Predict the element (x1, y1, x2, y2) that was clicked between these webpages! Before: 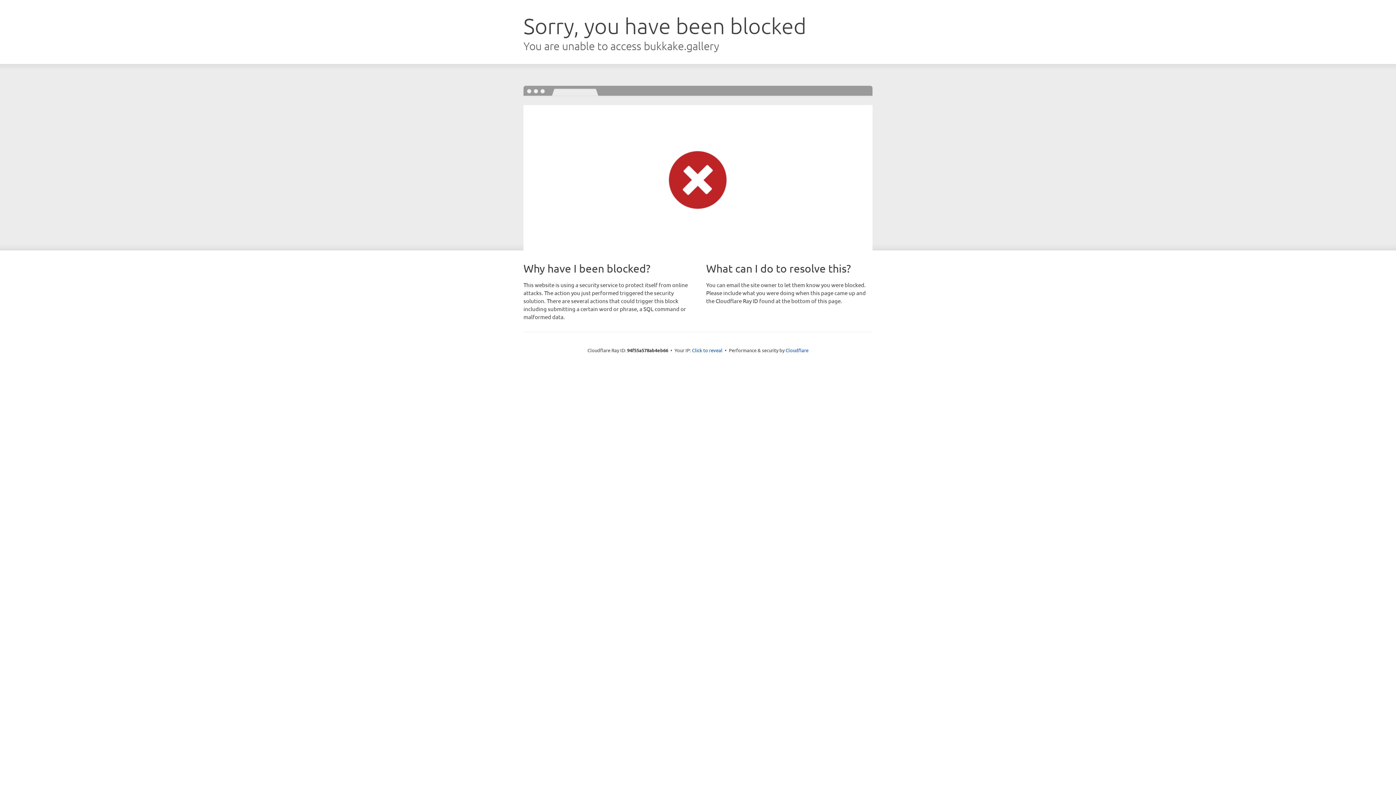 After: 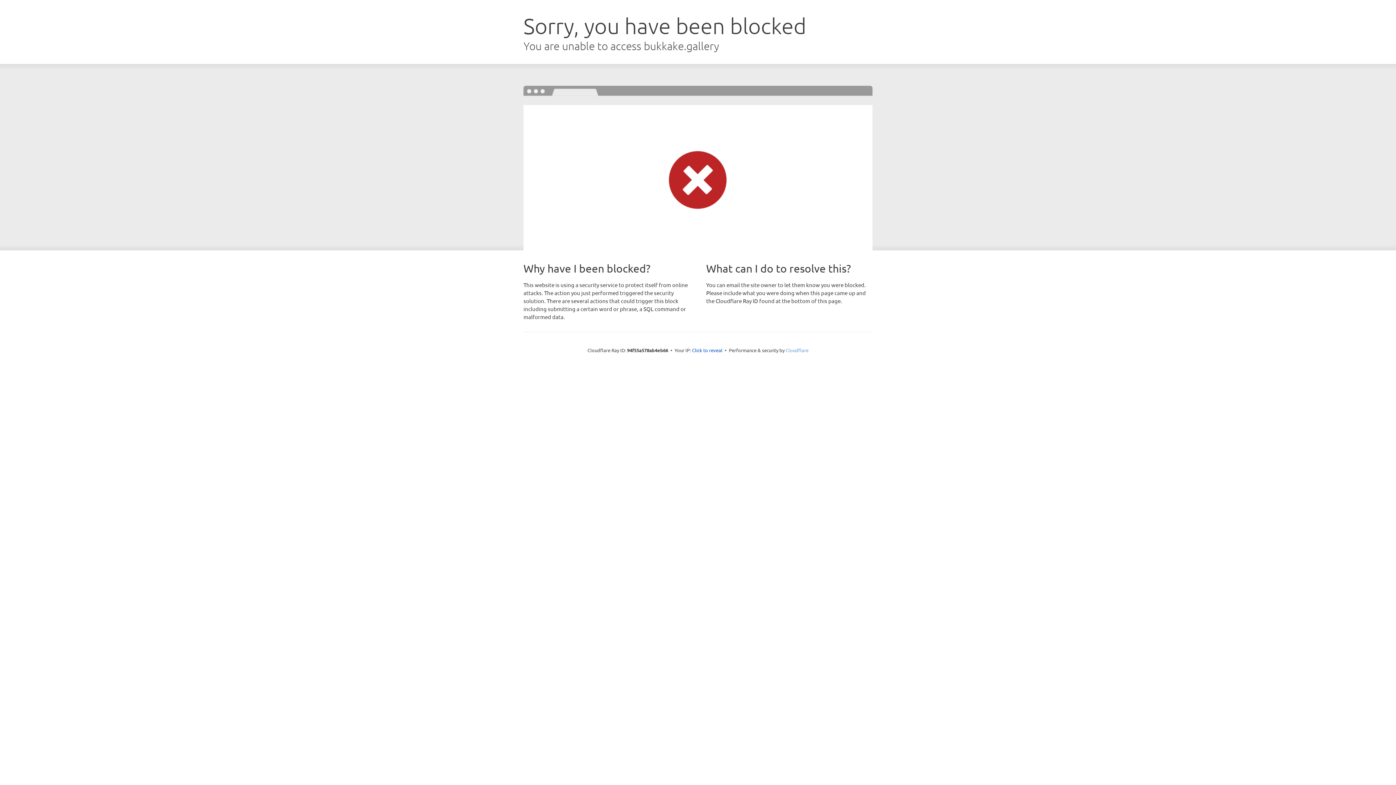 Action: bbox: (785, 347, 808, 353) label: Cloudflare